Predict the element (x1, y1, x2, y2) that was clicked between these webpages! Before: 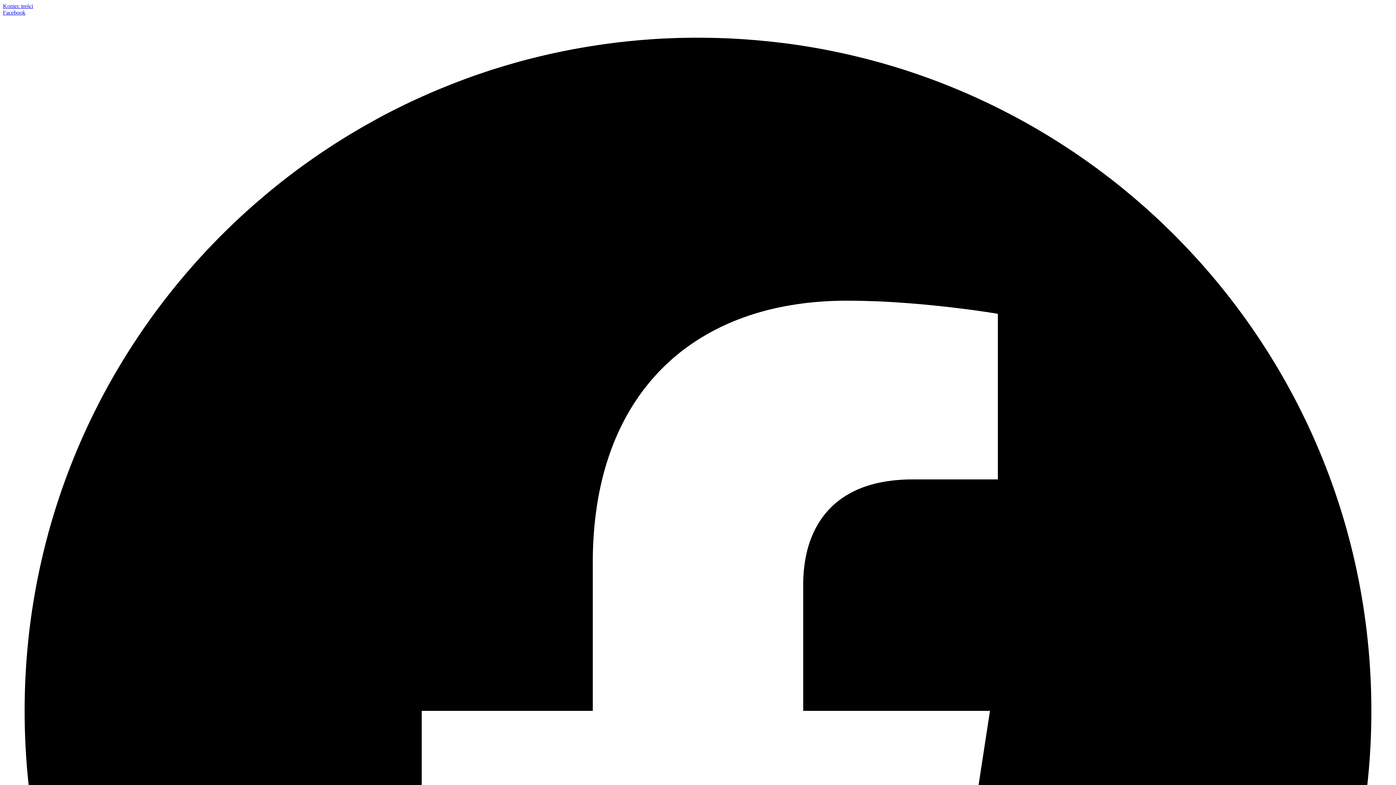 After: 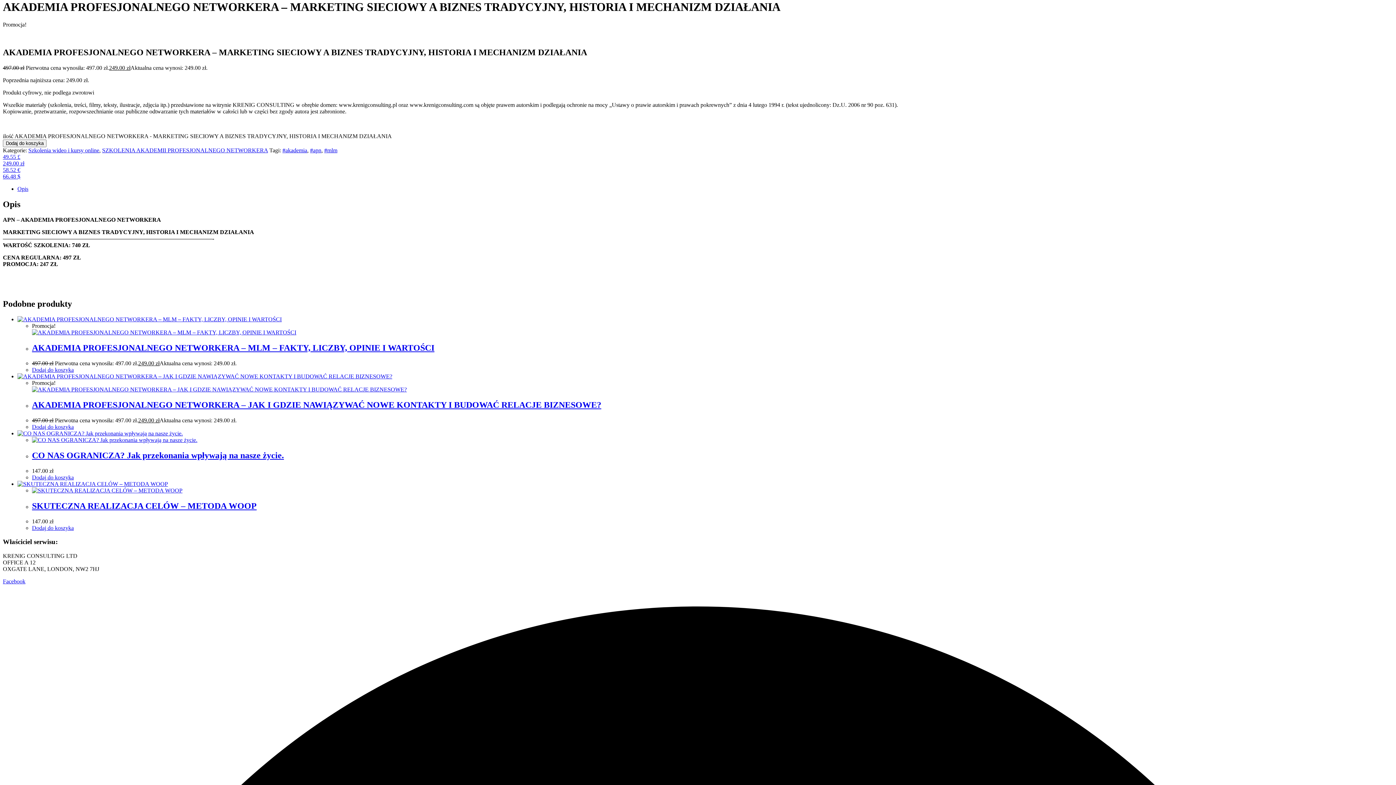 Action: label: Koniec treści bbox: (2, 2, 33, 9)